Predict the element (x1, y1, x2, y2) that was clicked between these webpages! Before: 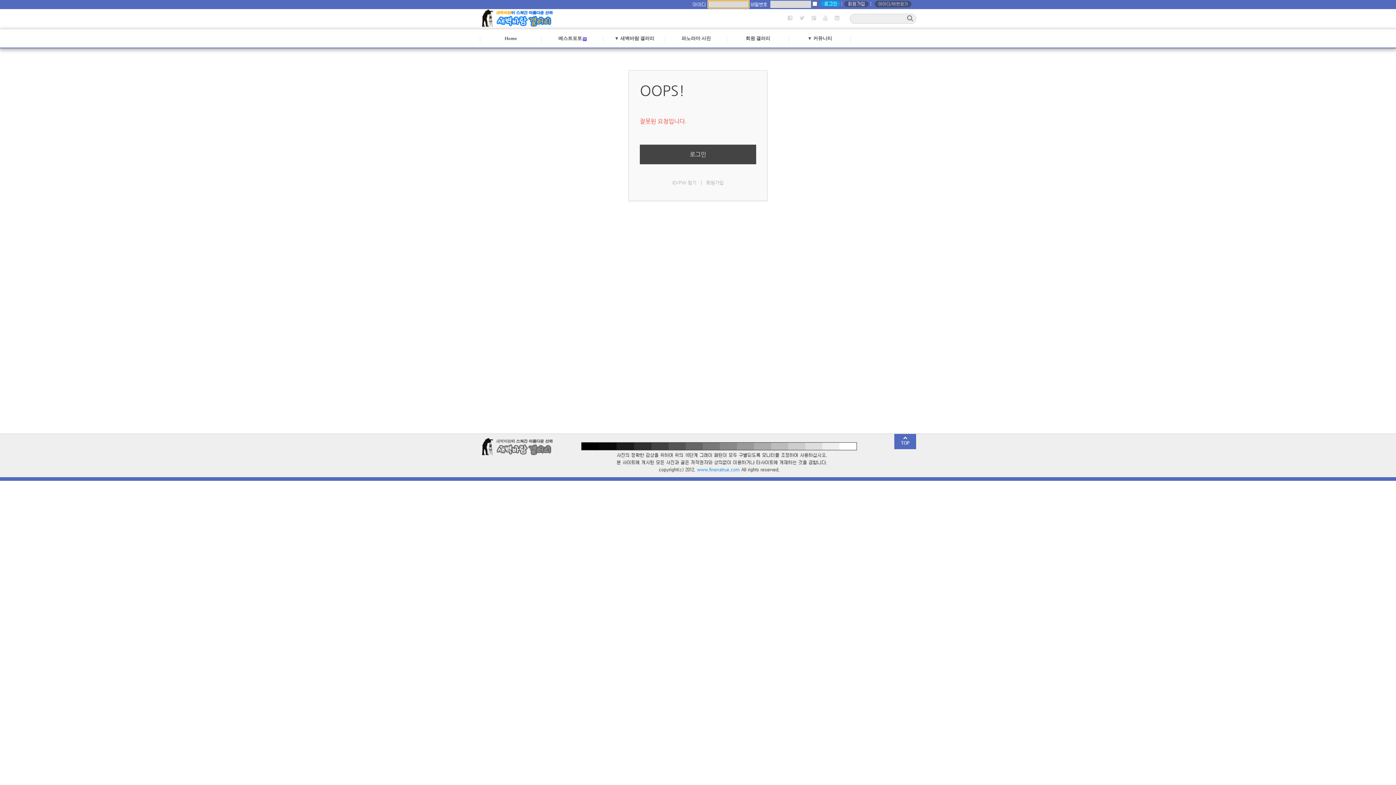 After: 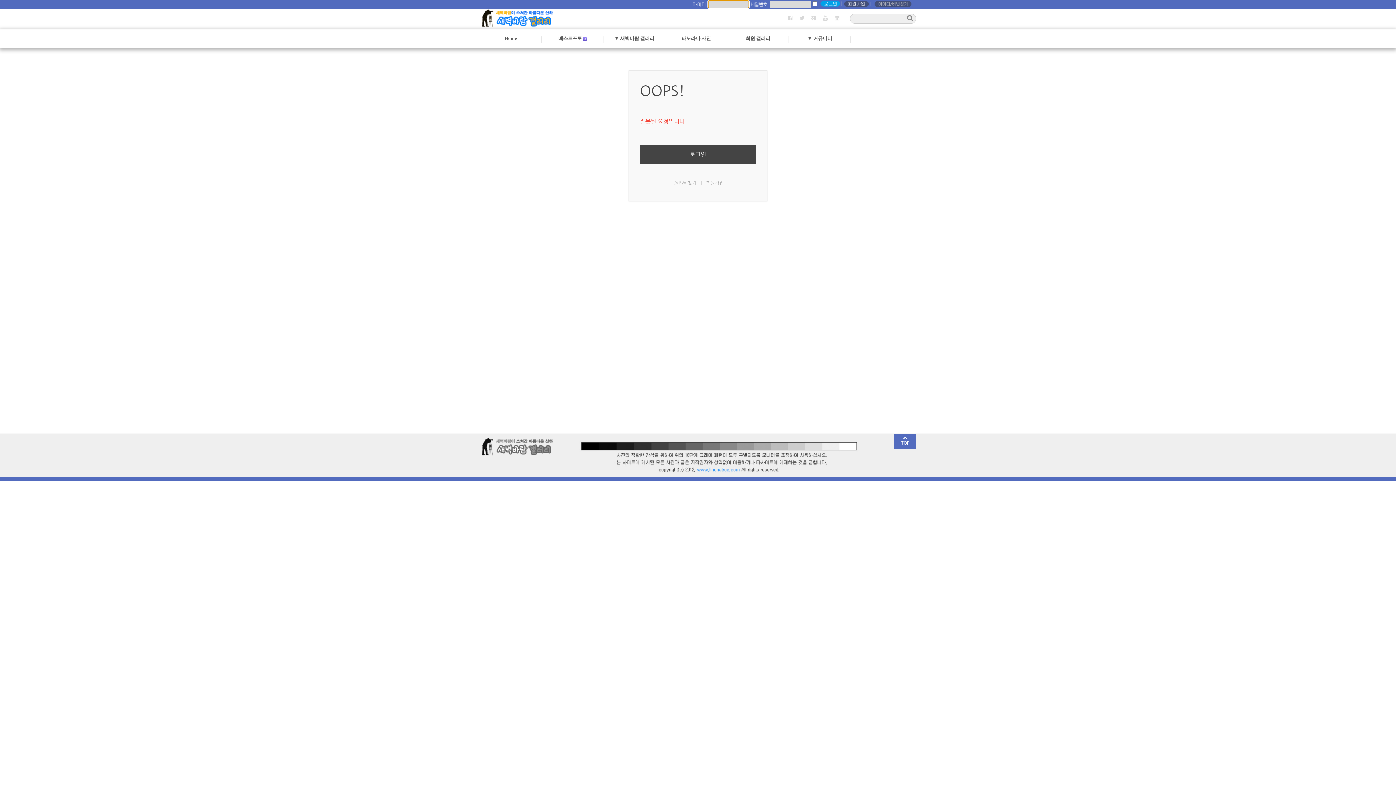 Action: bbox: (834, 14, 839, 21)